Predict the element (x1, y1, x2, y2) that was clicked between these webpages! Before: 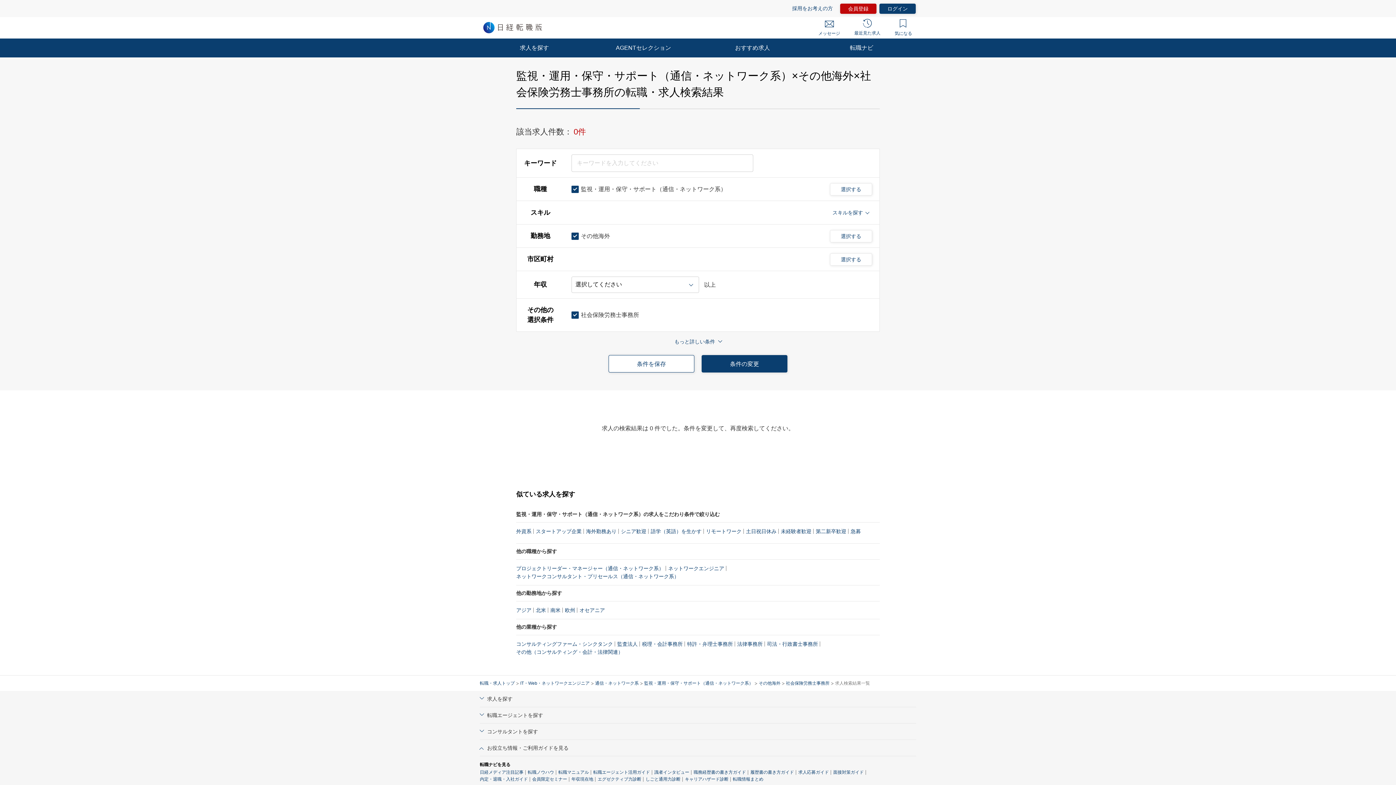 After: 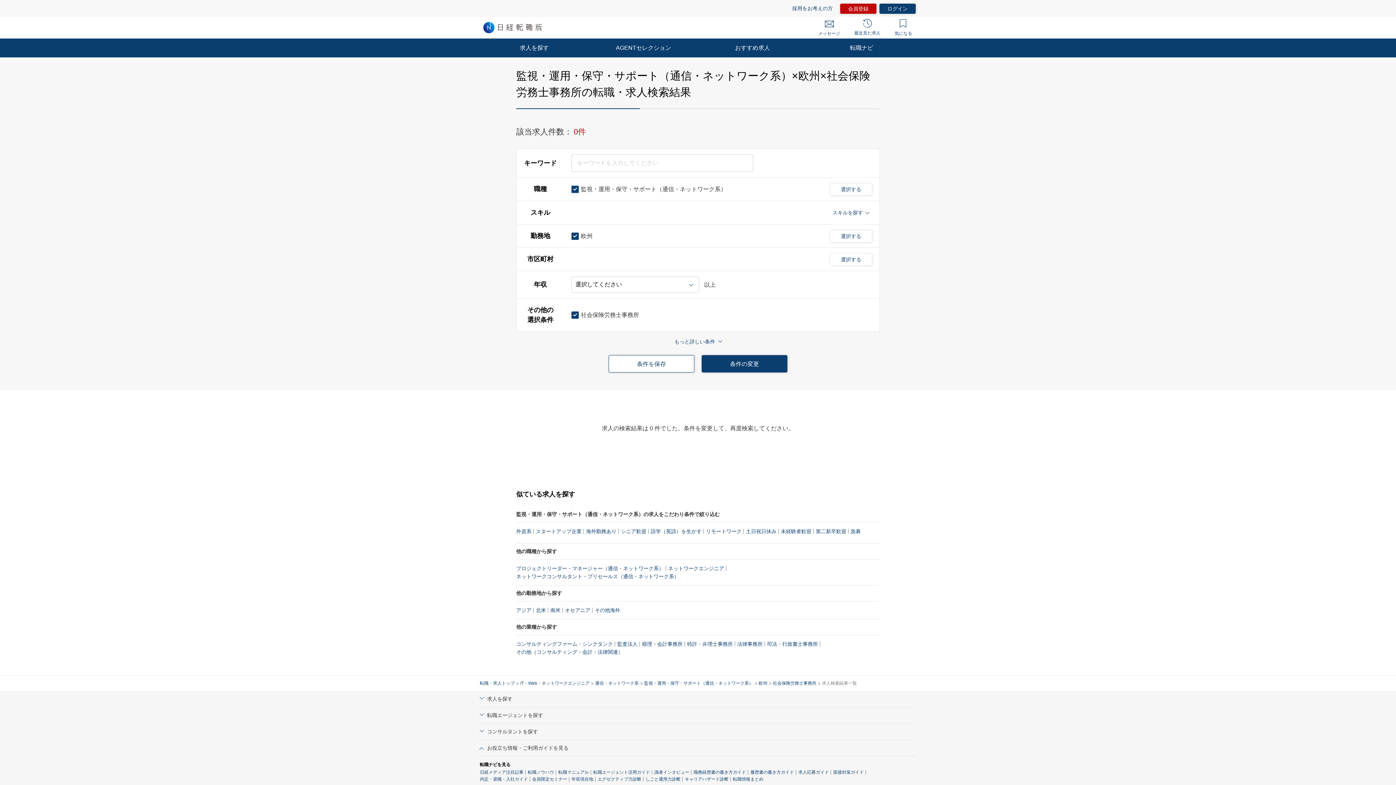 Action: bbox: (565, 606, 575, 614) label: 欧州